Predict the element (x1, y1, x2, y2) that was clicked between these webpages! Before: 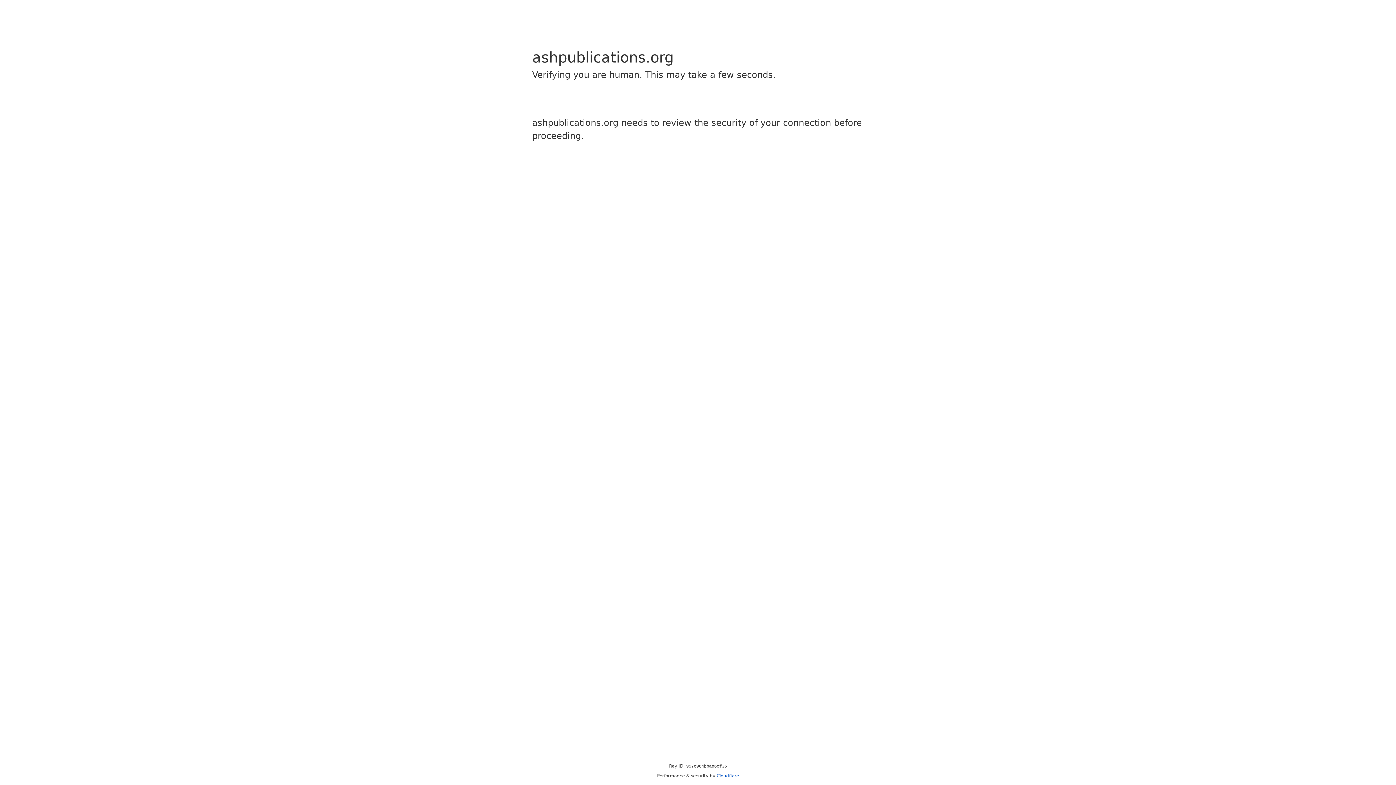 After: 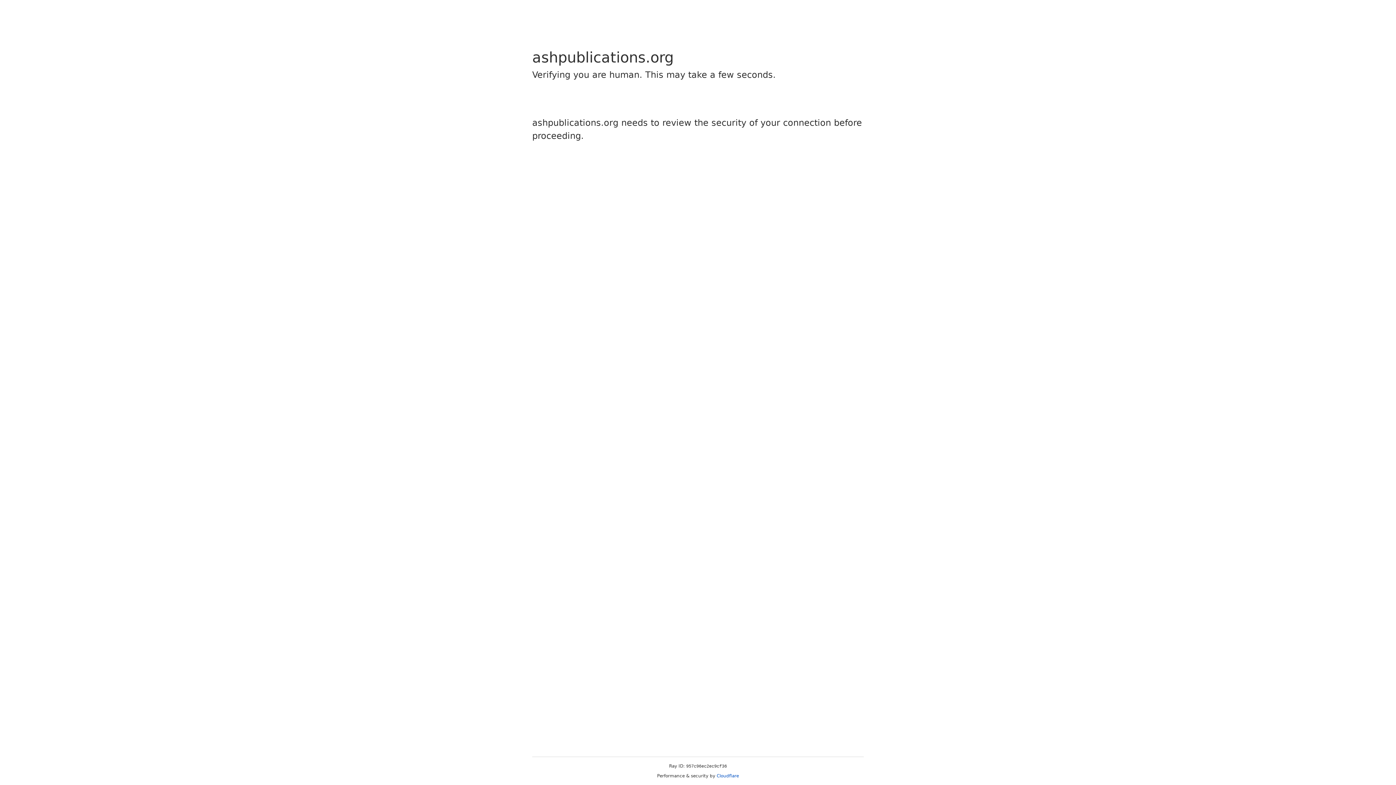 Action: bbox: (716, 773, 739, 778) label: Cloudflare